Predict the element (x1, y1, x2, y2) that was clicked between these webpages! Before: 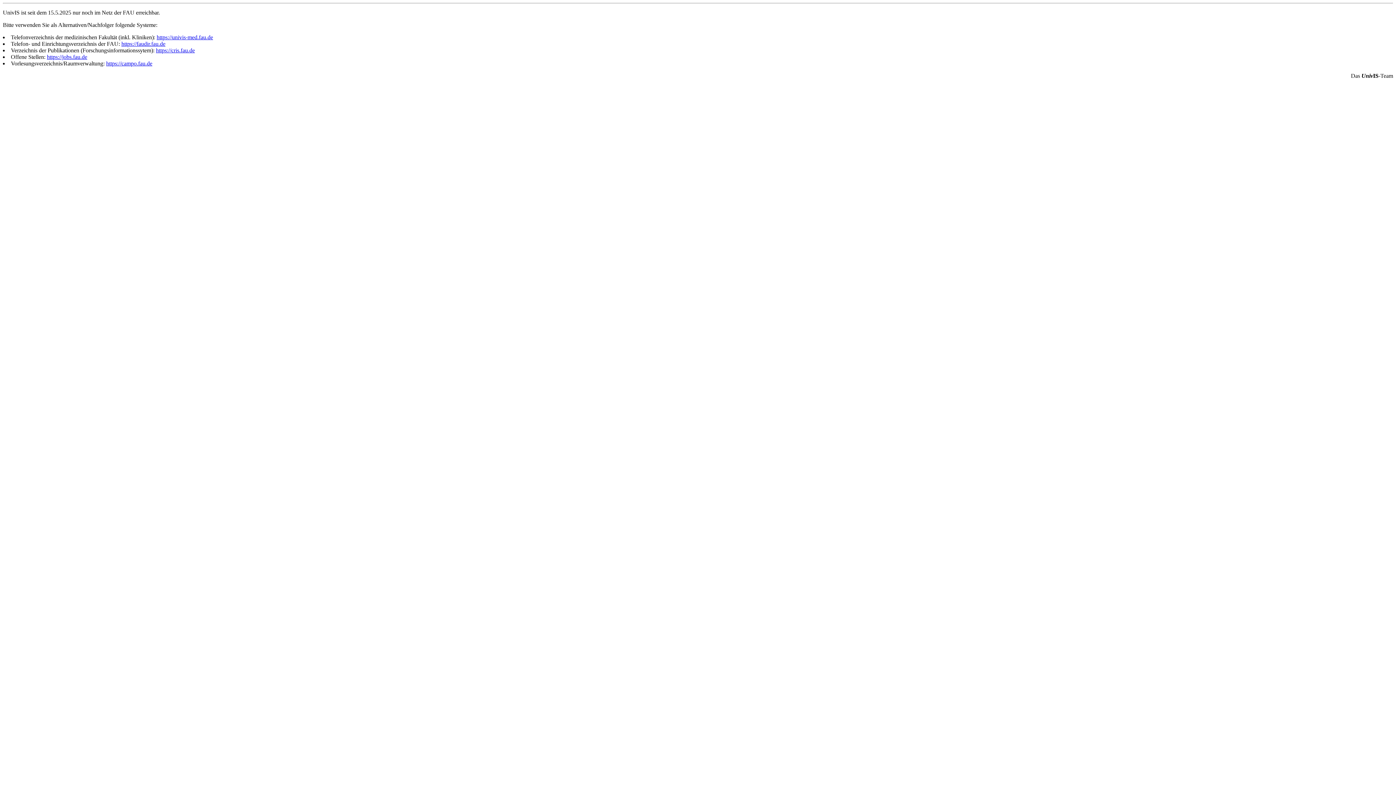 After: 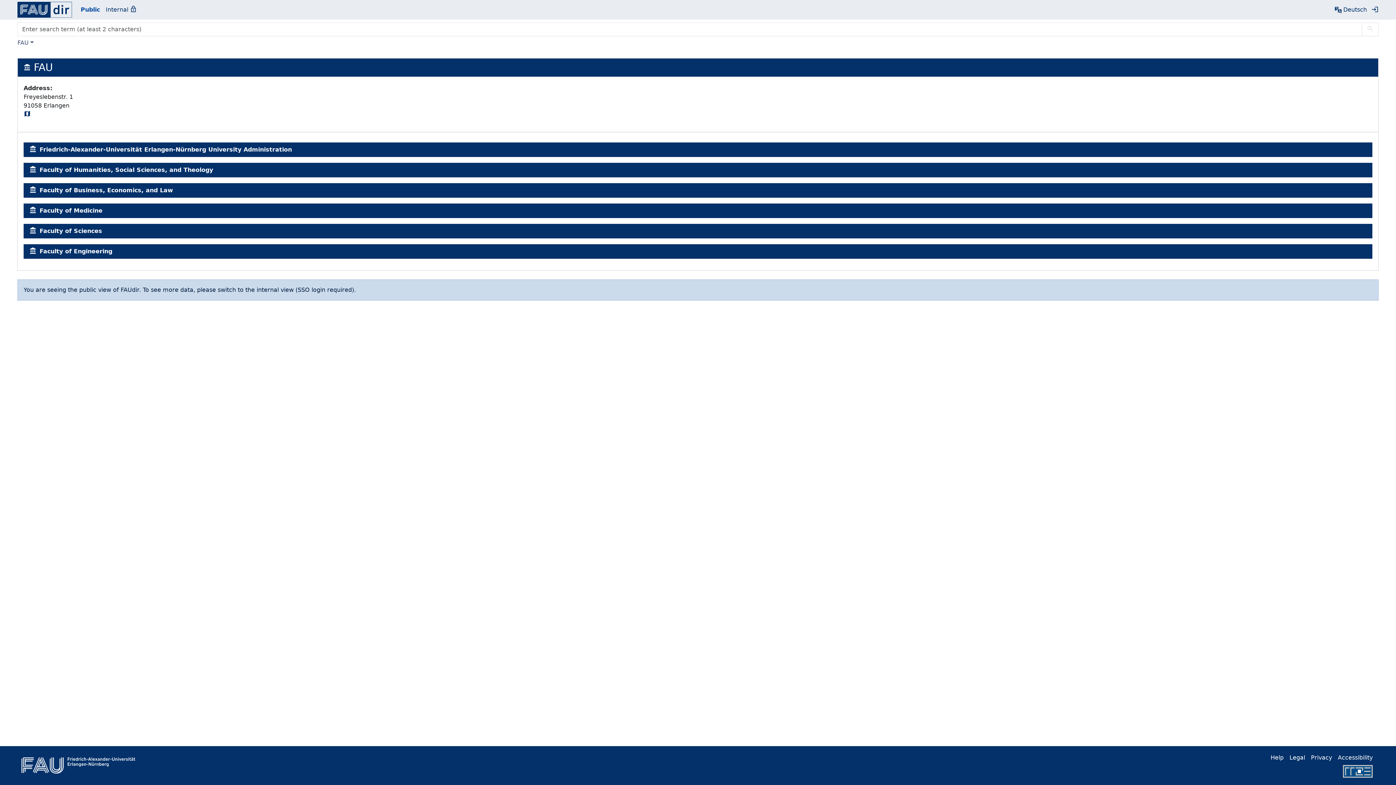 Action: label: https://faudir.fau.de bbox: (121, 40, 165, 46)